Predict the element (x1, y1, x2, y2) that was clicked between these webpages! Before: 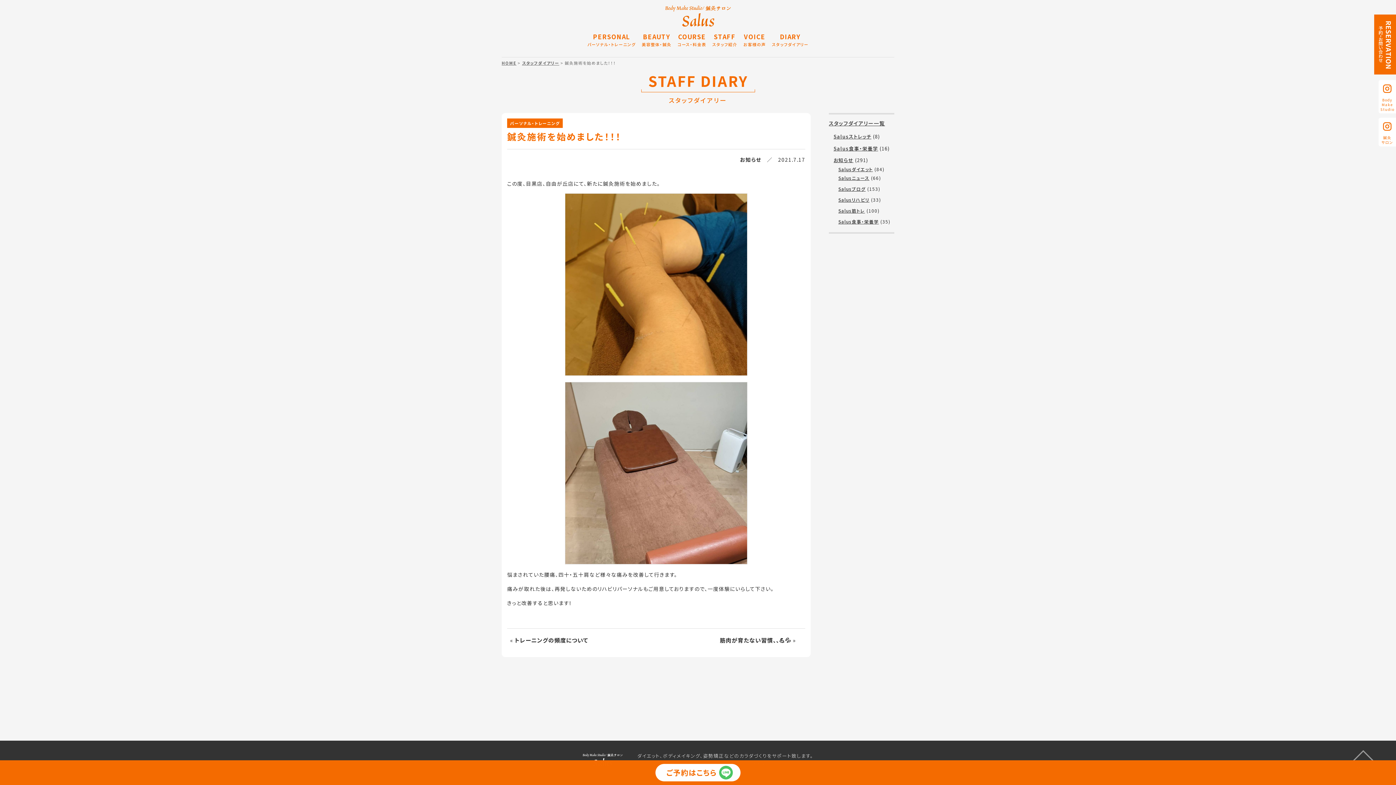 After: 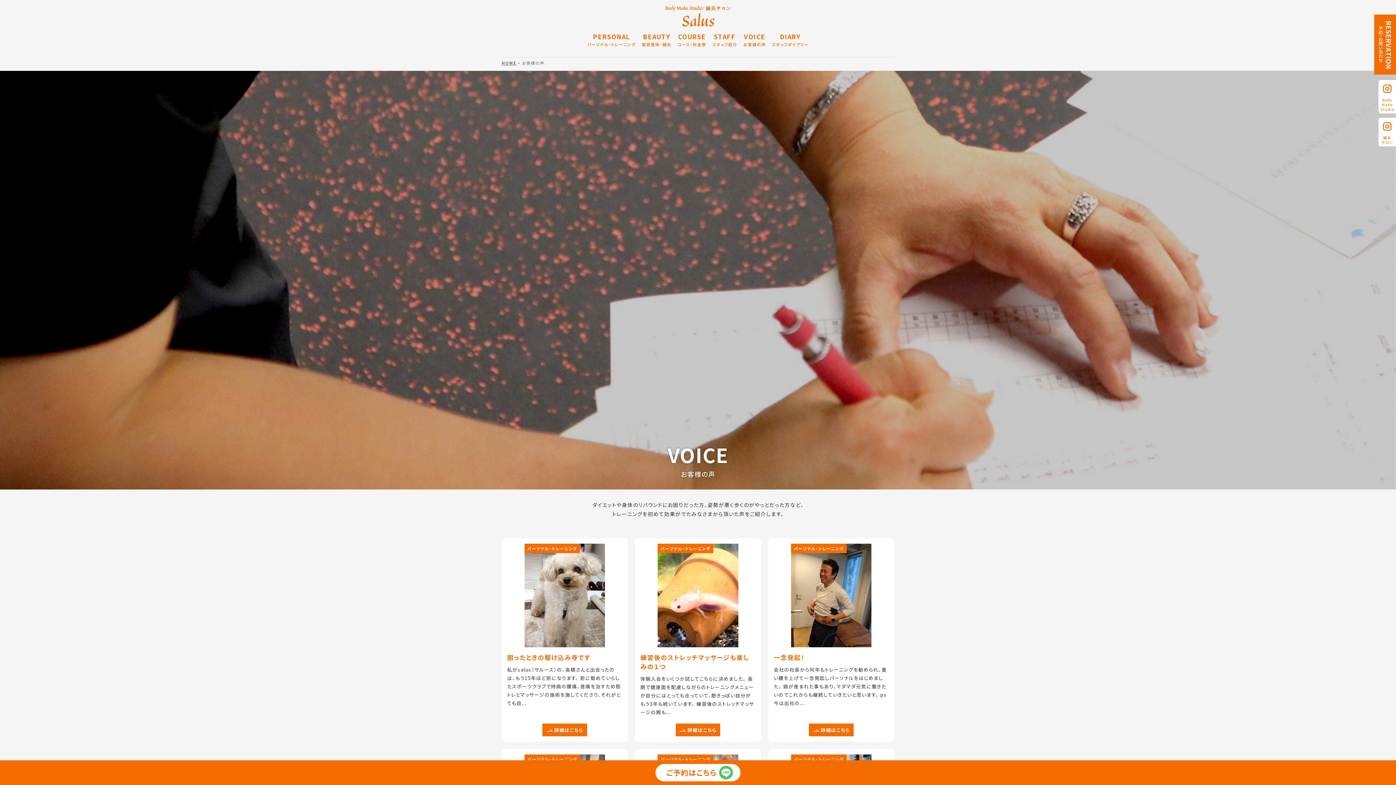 Action: bbox: (740, 31, 769, 49) label: VOICE
お客様の声